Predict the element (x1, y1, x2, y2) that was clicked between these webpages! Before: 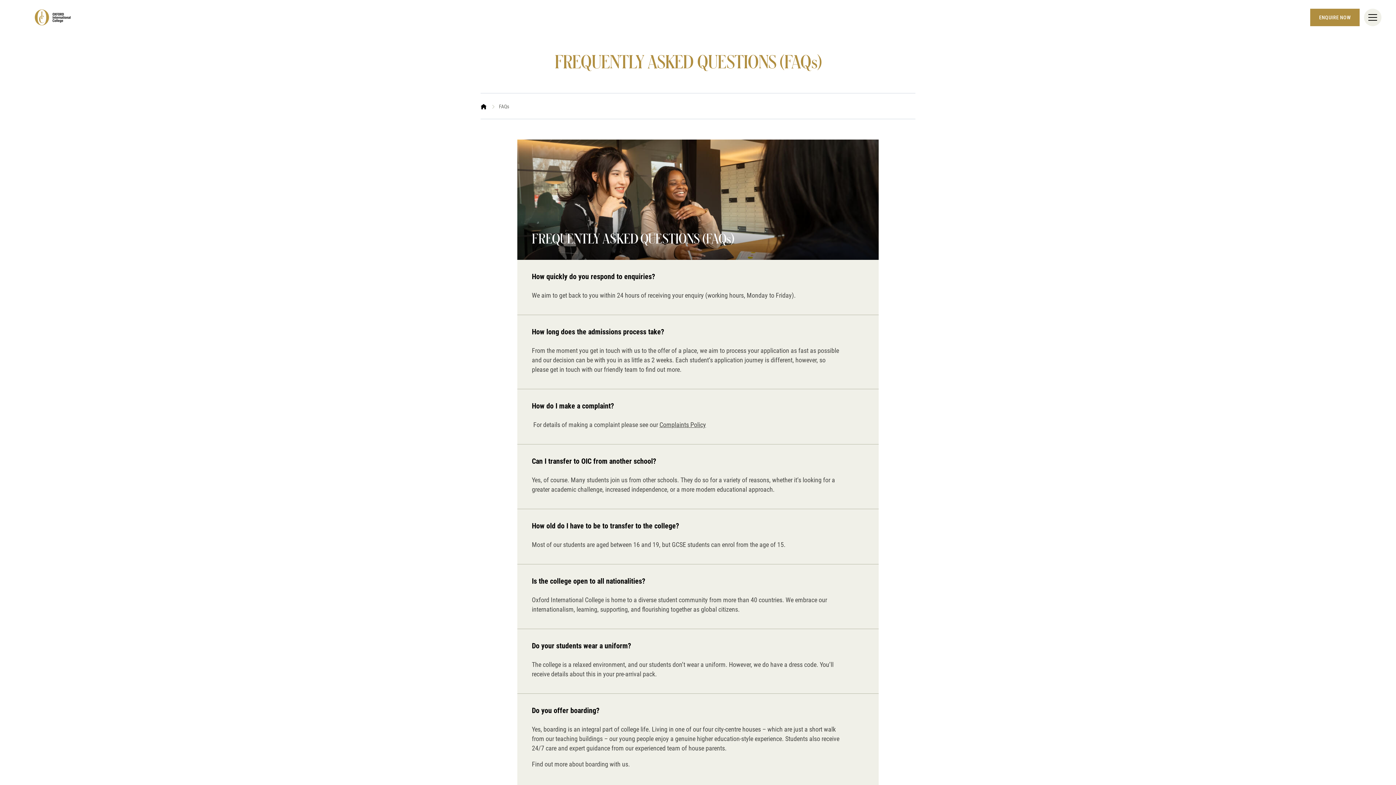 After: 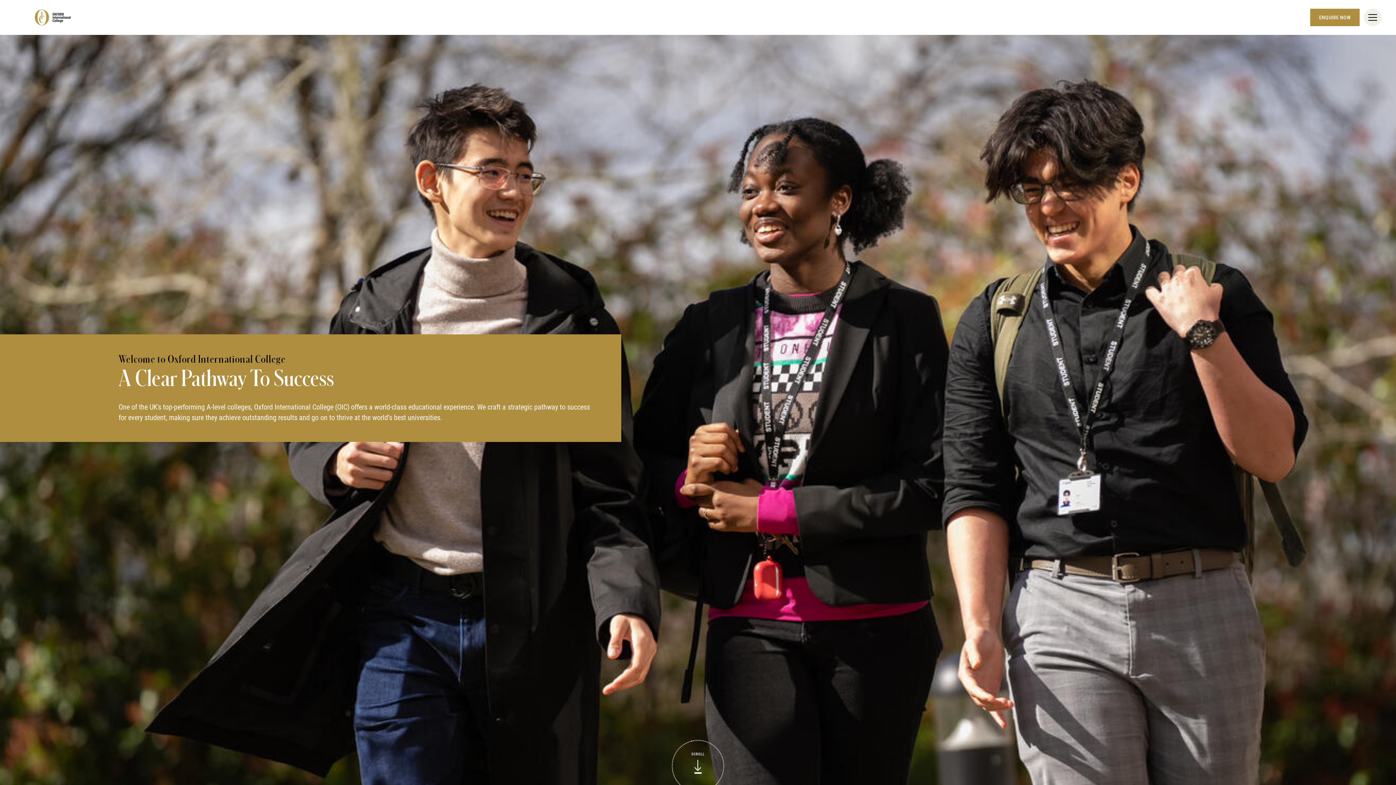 Action: bbox: (480, 103, 487, 109)